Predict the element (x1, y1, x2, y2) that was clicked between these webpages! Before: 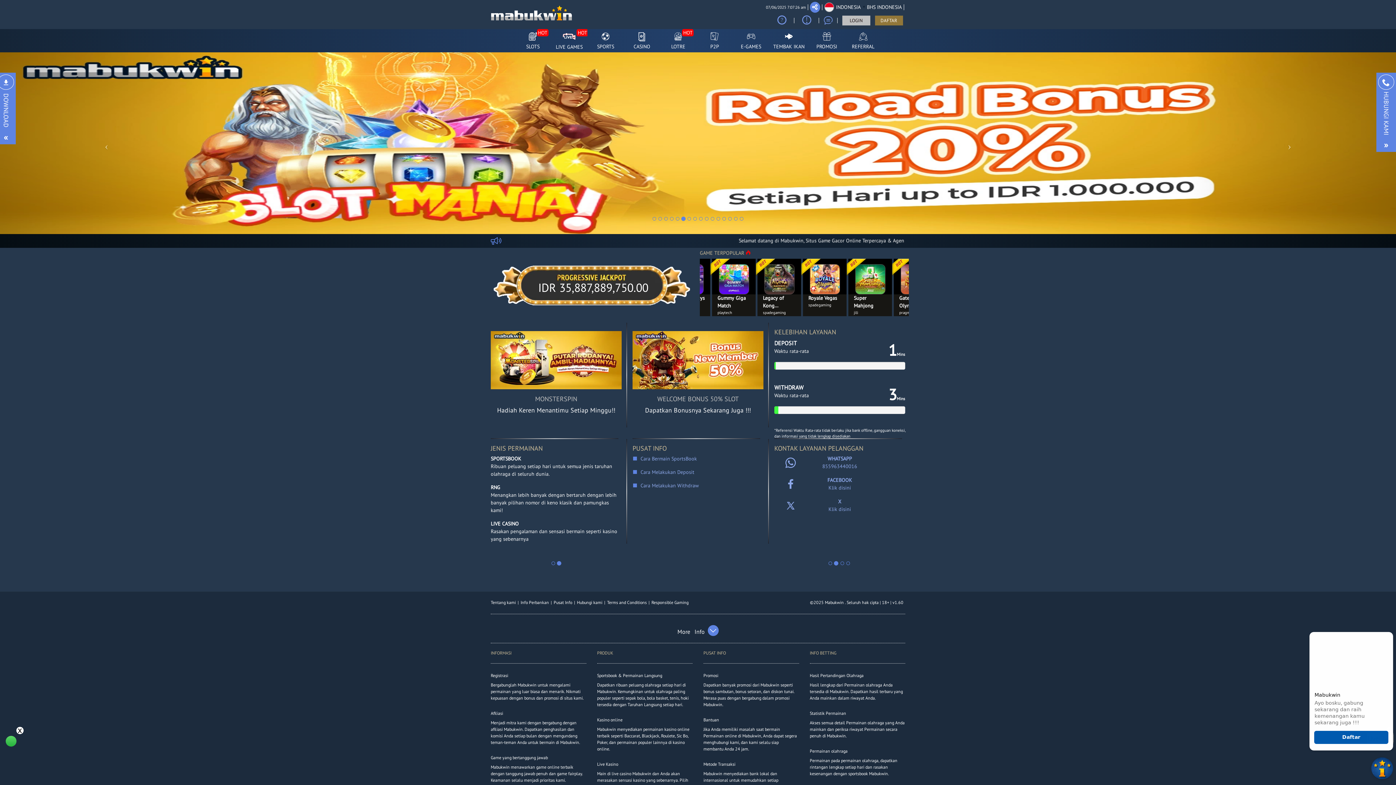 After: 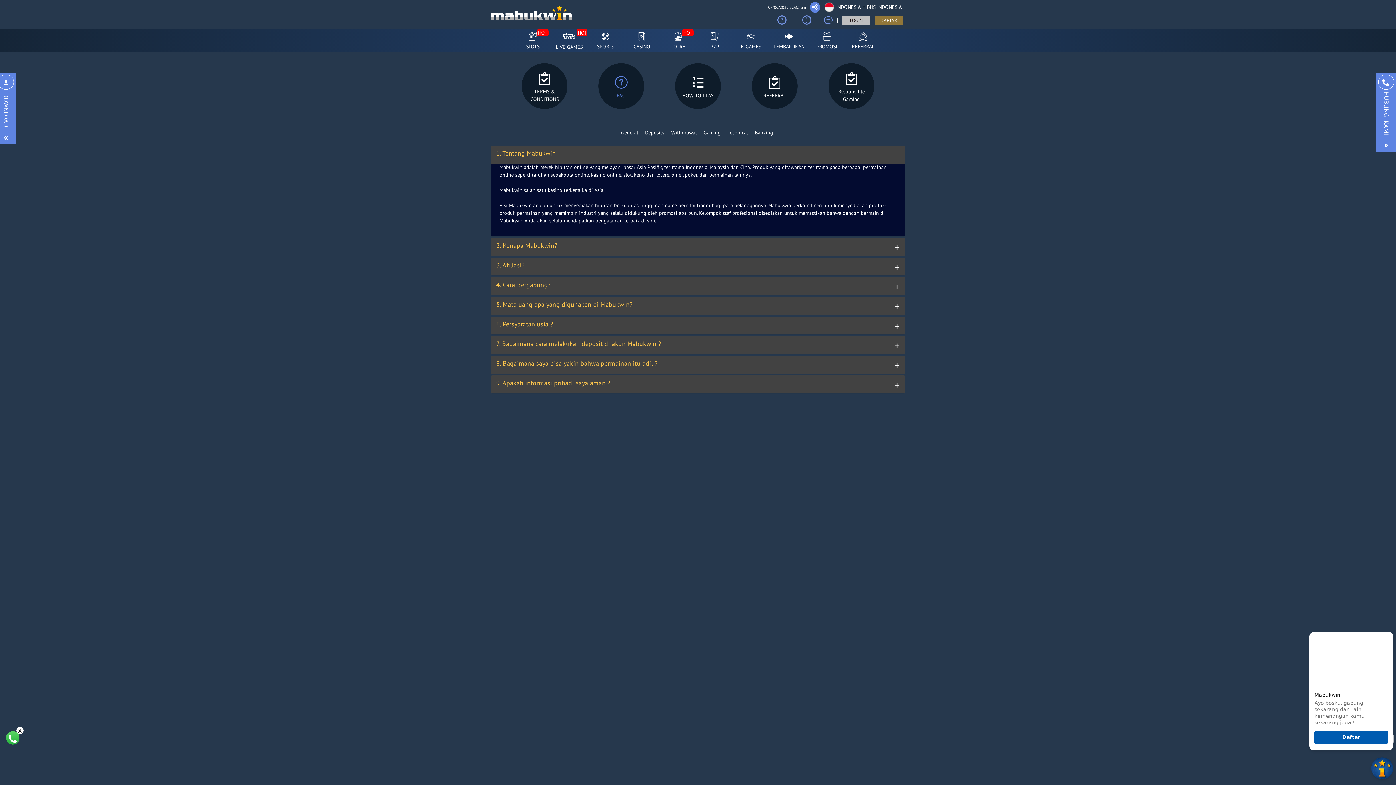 Action: bbox: (490, 599, 516, 605) label: Tentang kami